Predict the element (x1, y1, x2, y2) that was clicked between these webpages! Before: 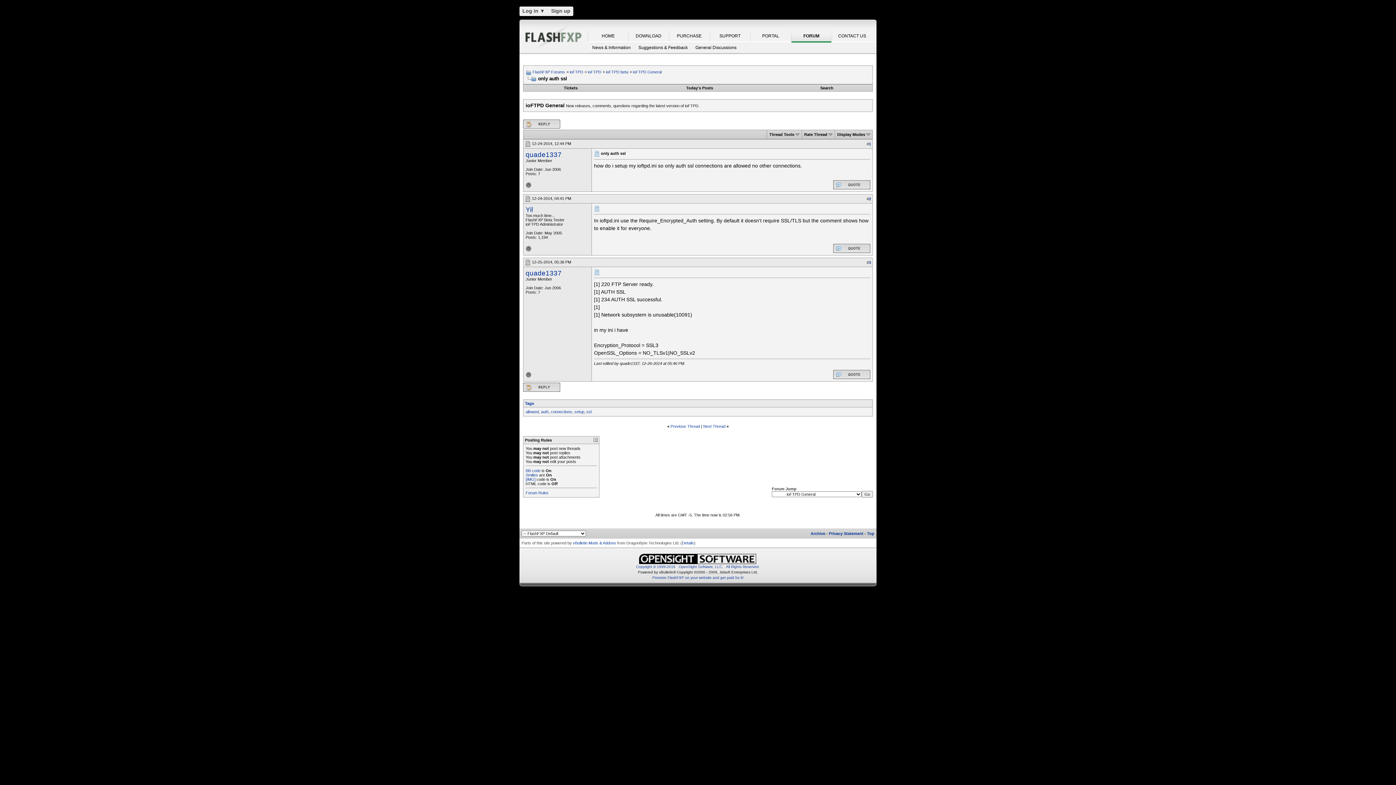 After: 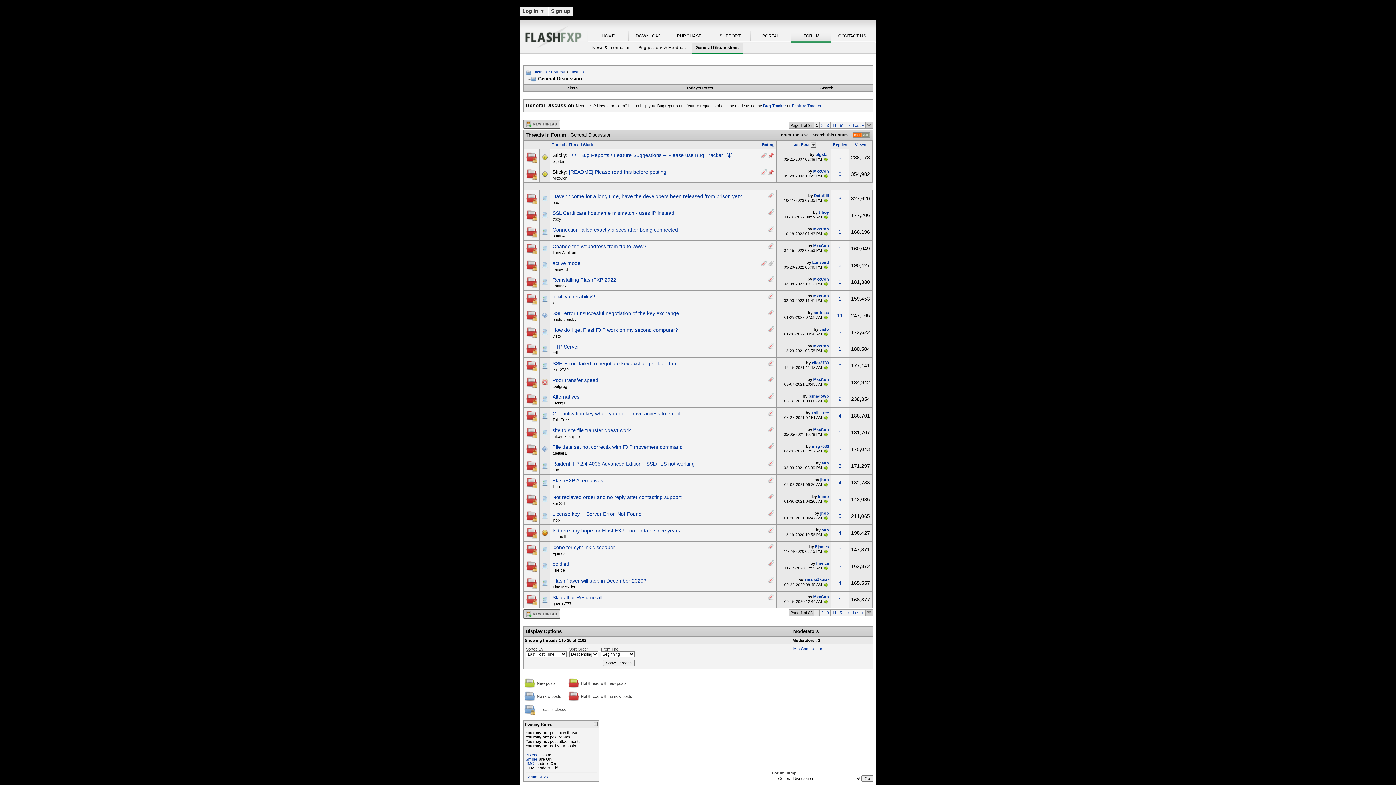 Action: label: General Discussions bbox: (692, 42, 740, 53)